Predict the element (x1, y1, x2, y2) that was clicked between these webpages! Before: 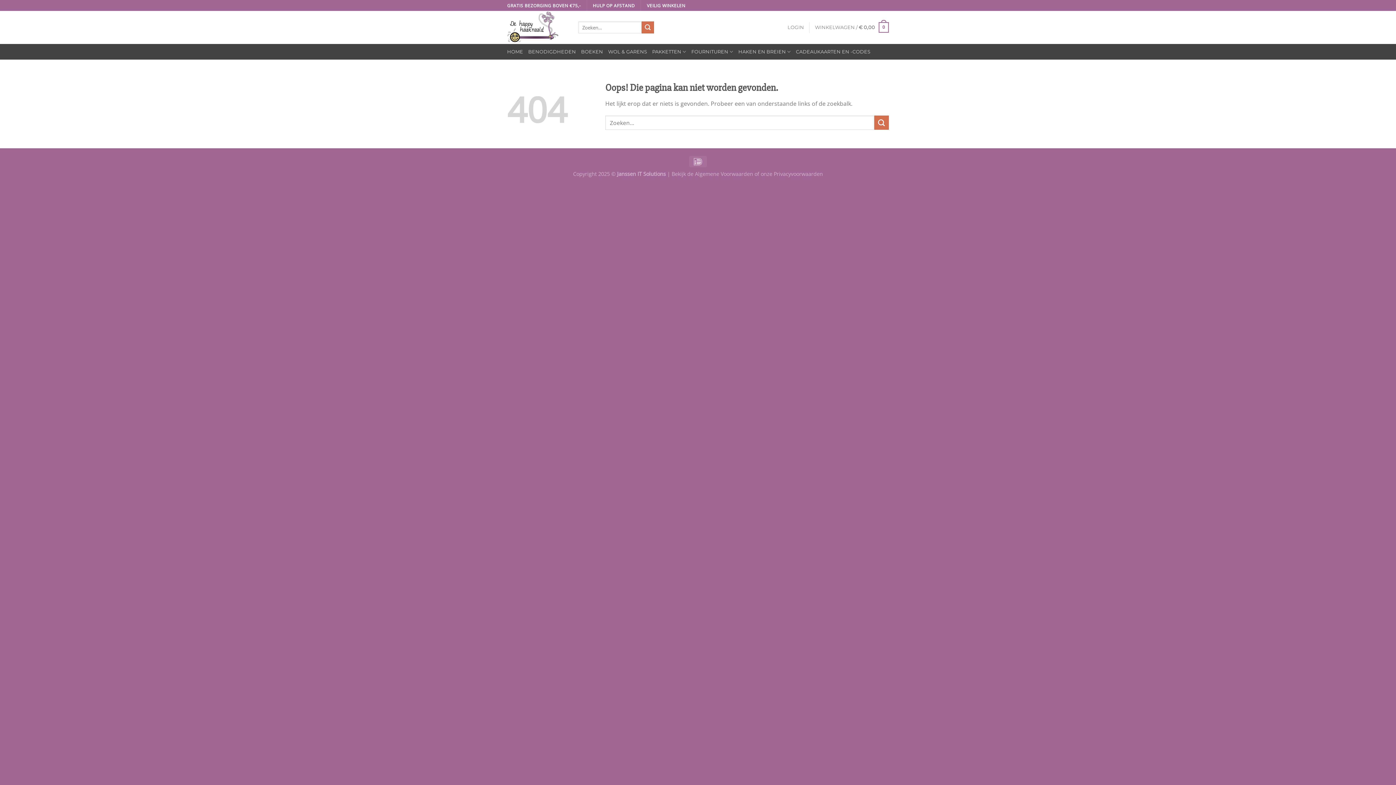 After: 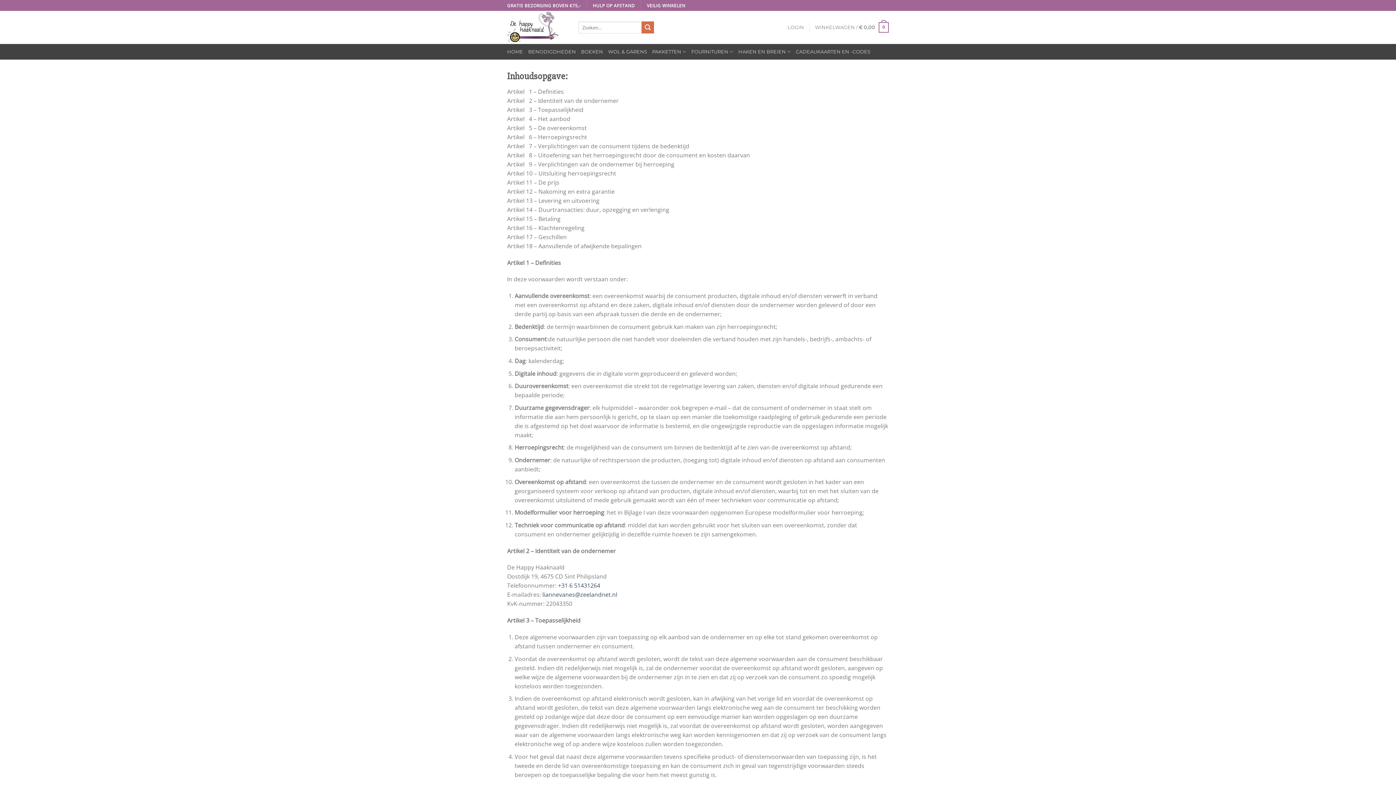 Action: bbox: (695, 170, 753, 177) label: Algemene Voorwaarden